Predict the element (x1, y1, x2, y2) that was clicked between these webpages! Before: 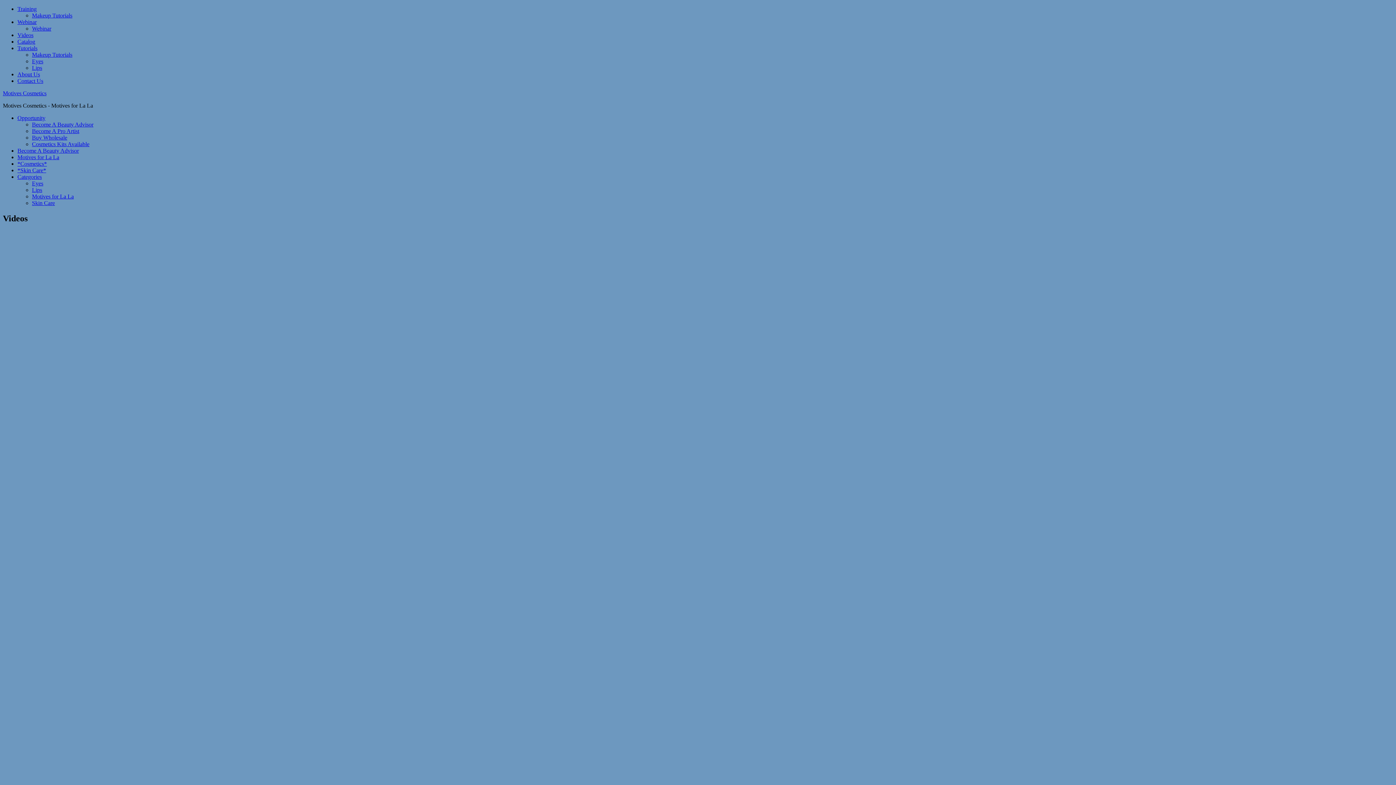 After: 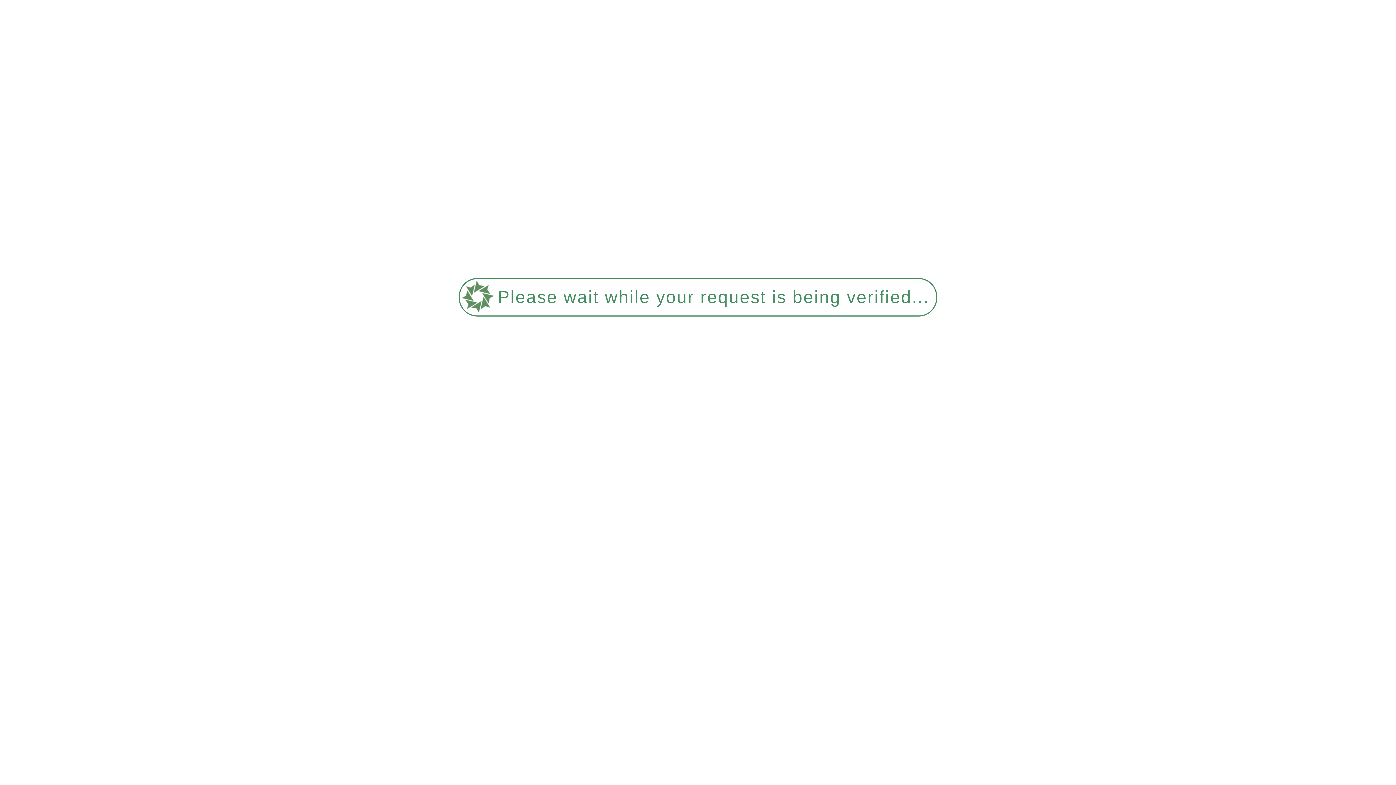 Action: bbox: (32, 200, 54, 206) label: Skin Care